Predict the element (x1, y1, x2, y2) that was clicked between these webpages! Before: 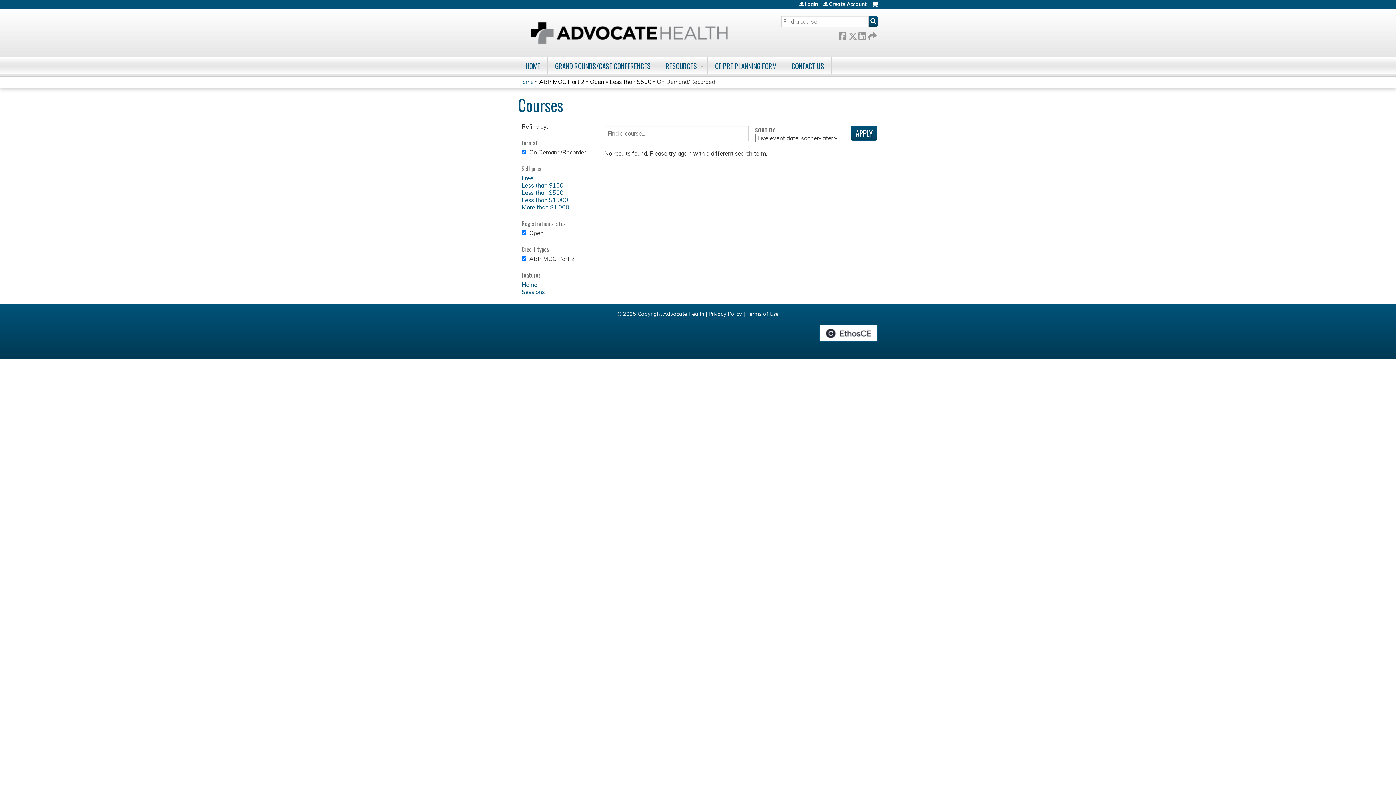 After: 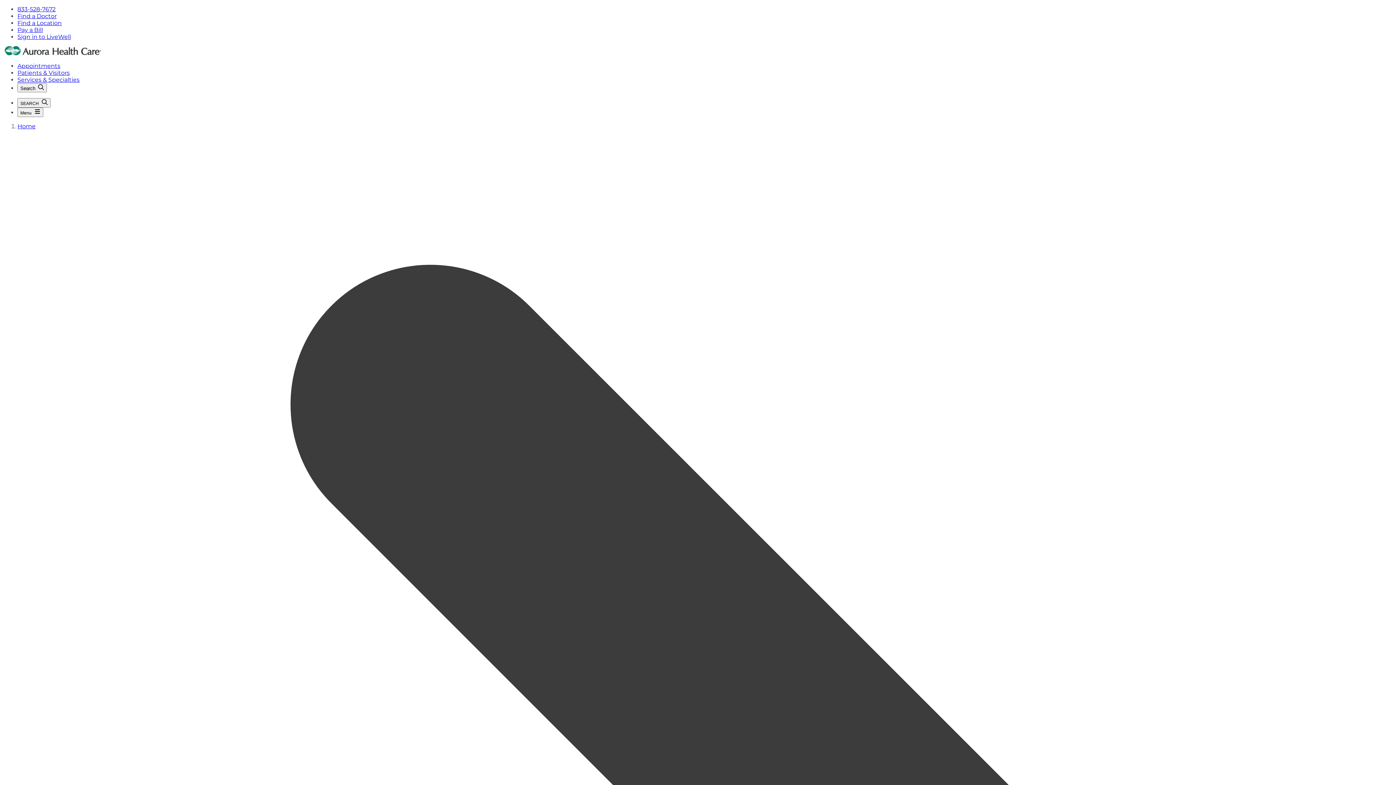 Action: label: Privacy Policy bbox: (708, 310, 742, 317)